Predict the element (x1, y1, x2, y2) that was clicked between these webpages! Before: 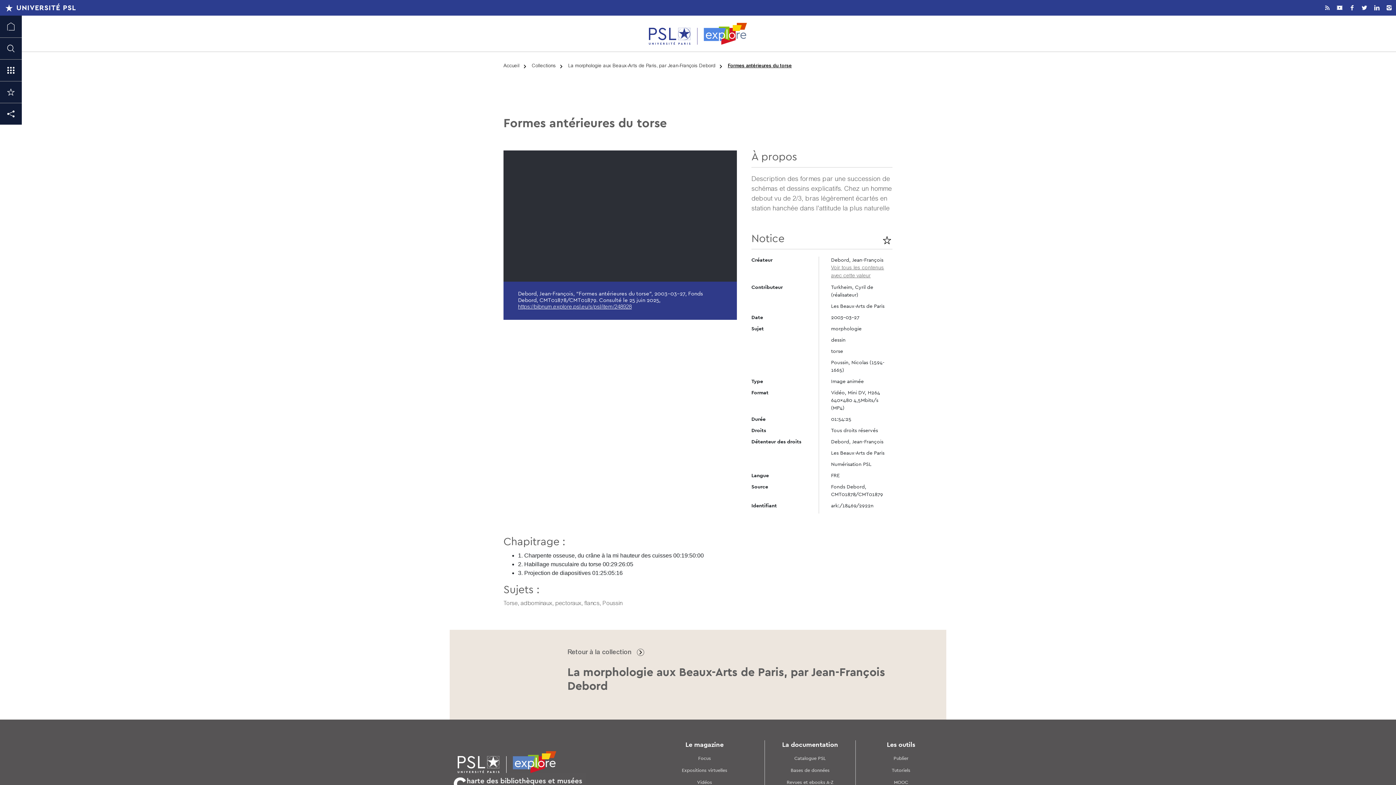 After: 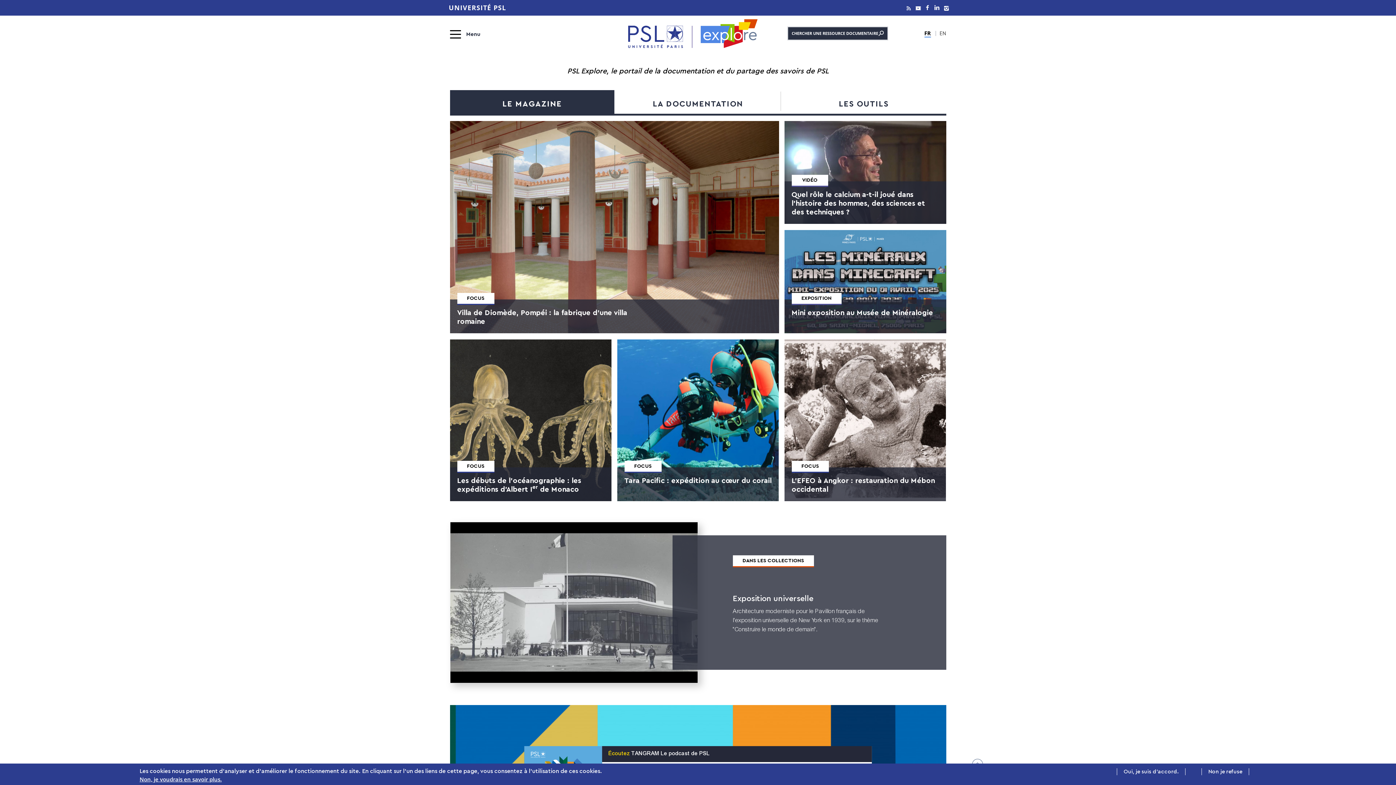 Action: bbox: (457, 758, 556, 766)